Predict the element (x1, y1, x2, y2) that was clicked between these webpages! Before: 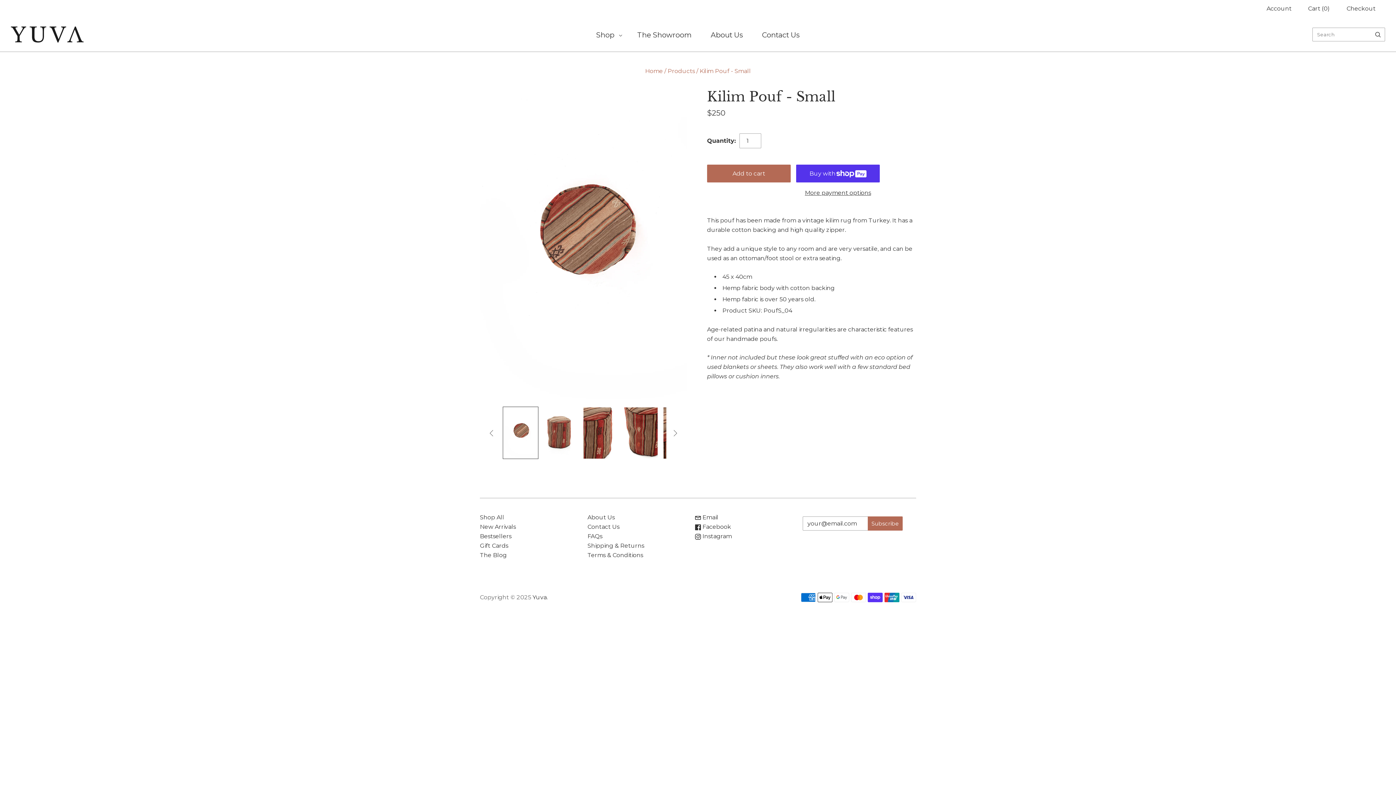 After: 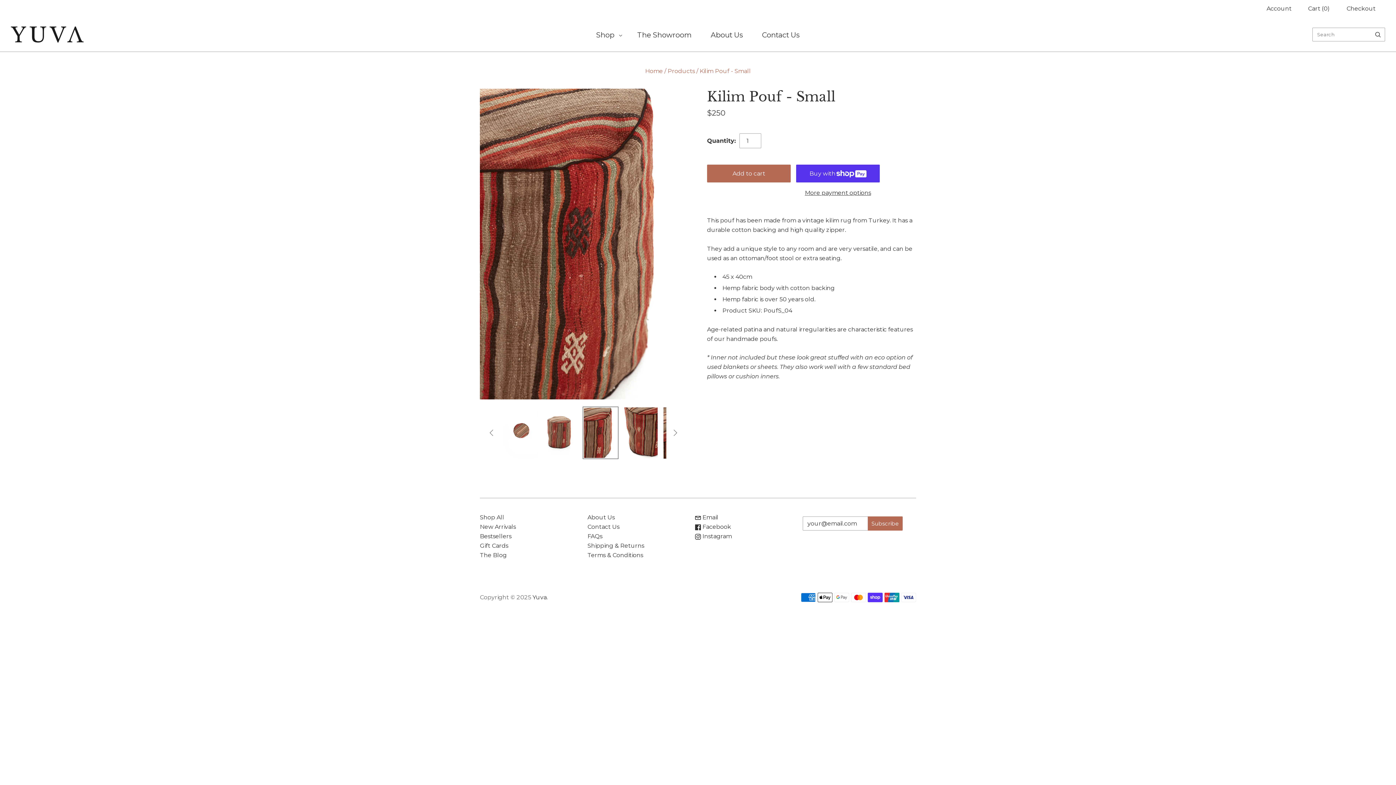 Action: label: Kilim Pouf - Small thumbnail bbox: (582, 406, 618, 459)